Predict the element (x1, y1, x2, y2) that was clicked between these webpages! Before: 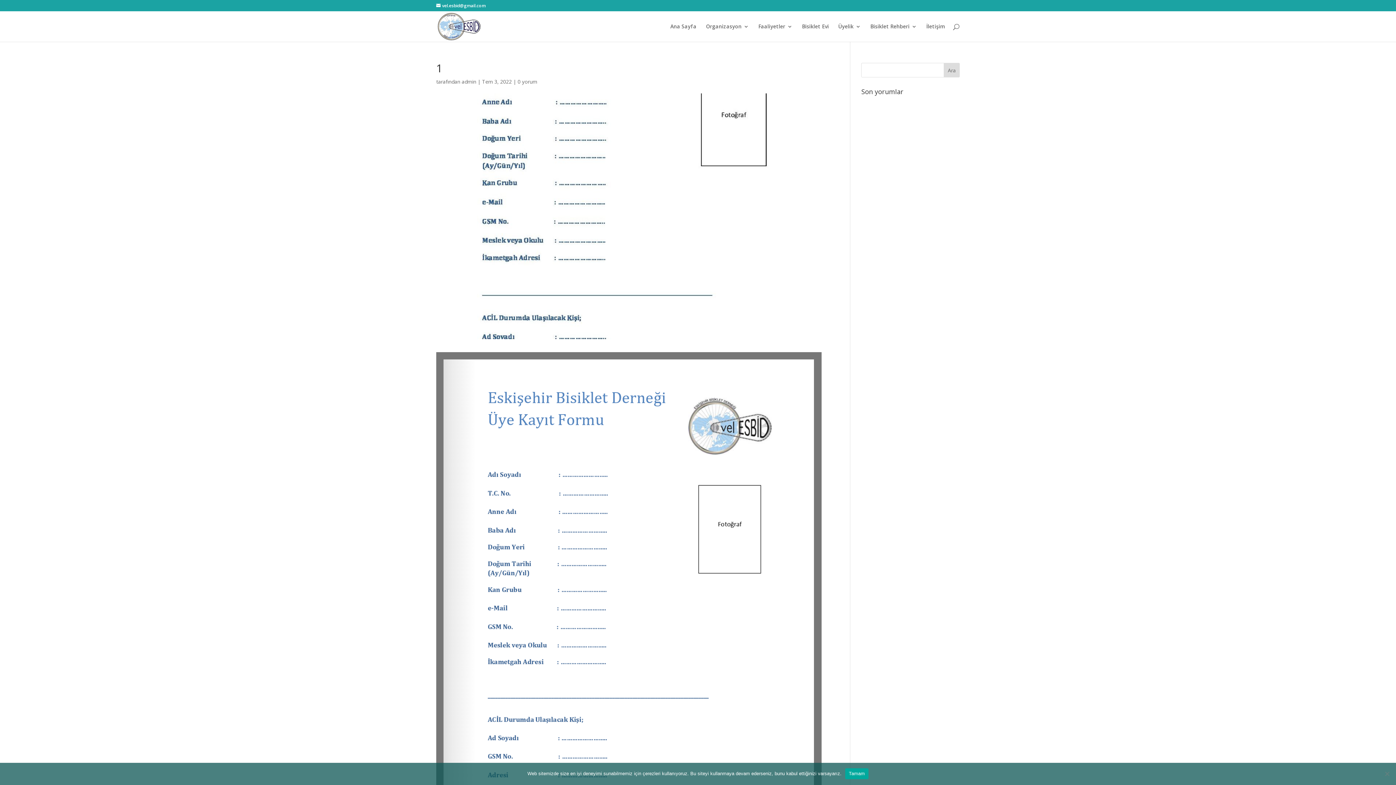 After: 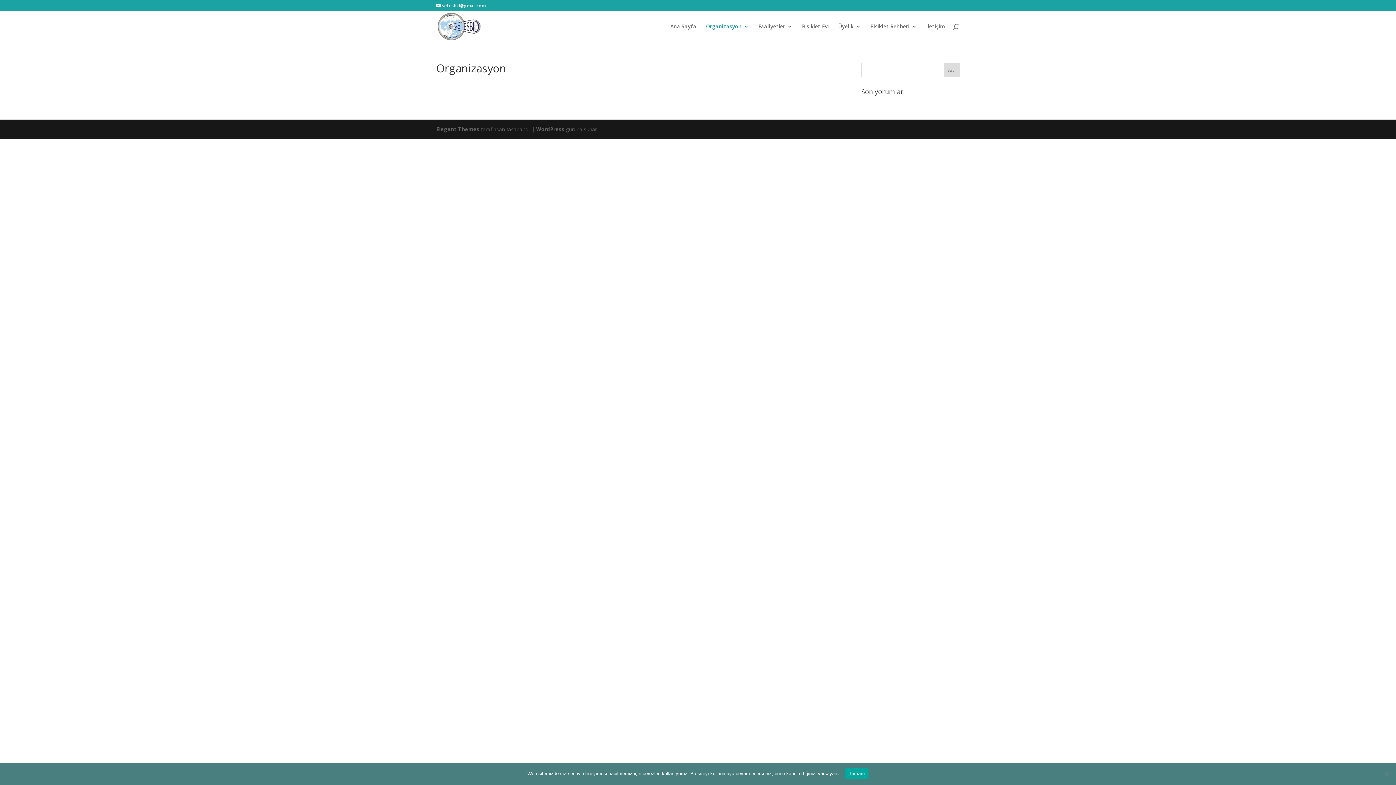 Action: bbox: (706, 24, 749, 41) label: Organizasyon